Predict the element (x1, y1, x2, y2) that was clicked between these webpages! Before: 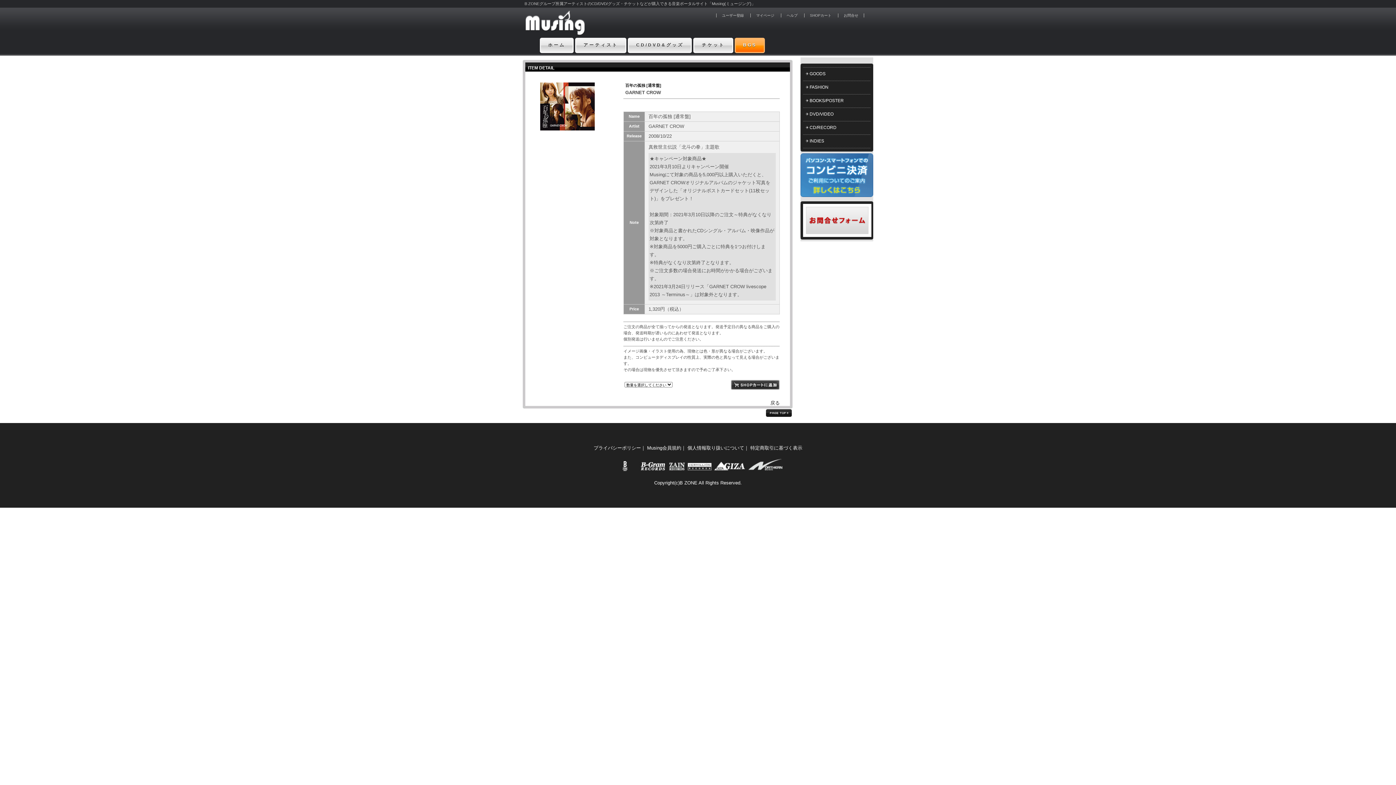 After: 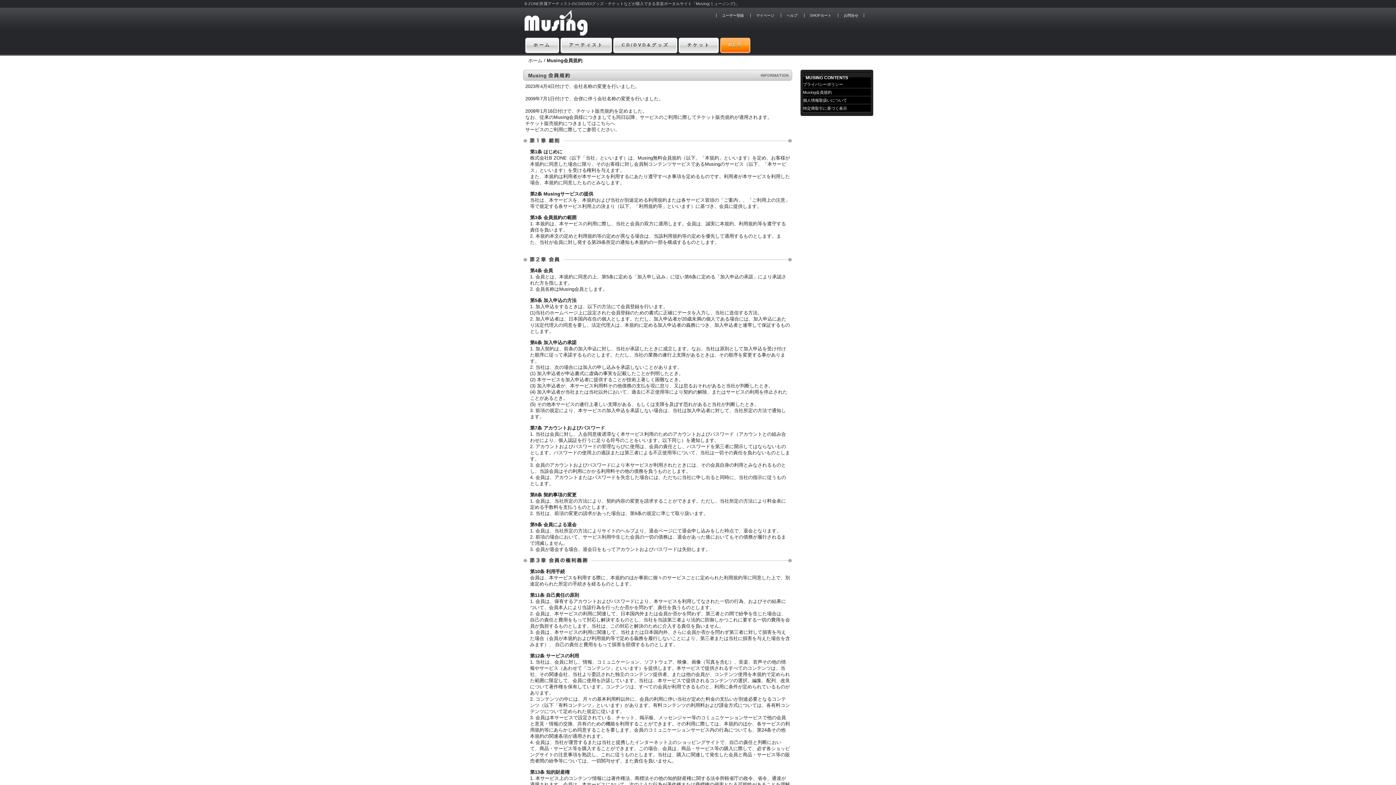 Action: bbox: (647, 445, 681, 450) label: Musing会員規約